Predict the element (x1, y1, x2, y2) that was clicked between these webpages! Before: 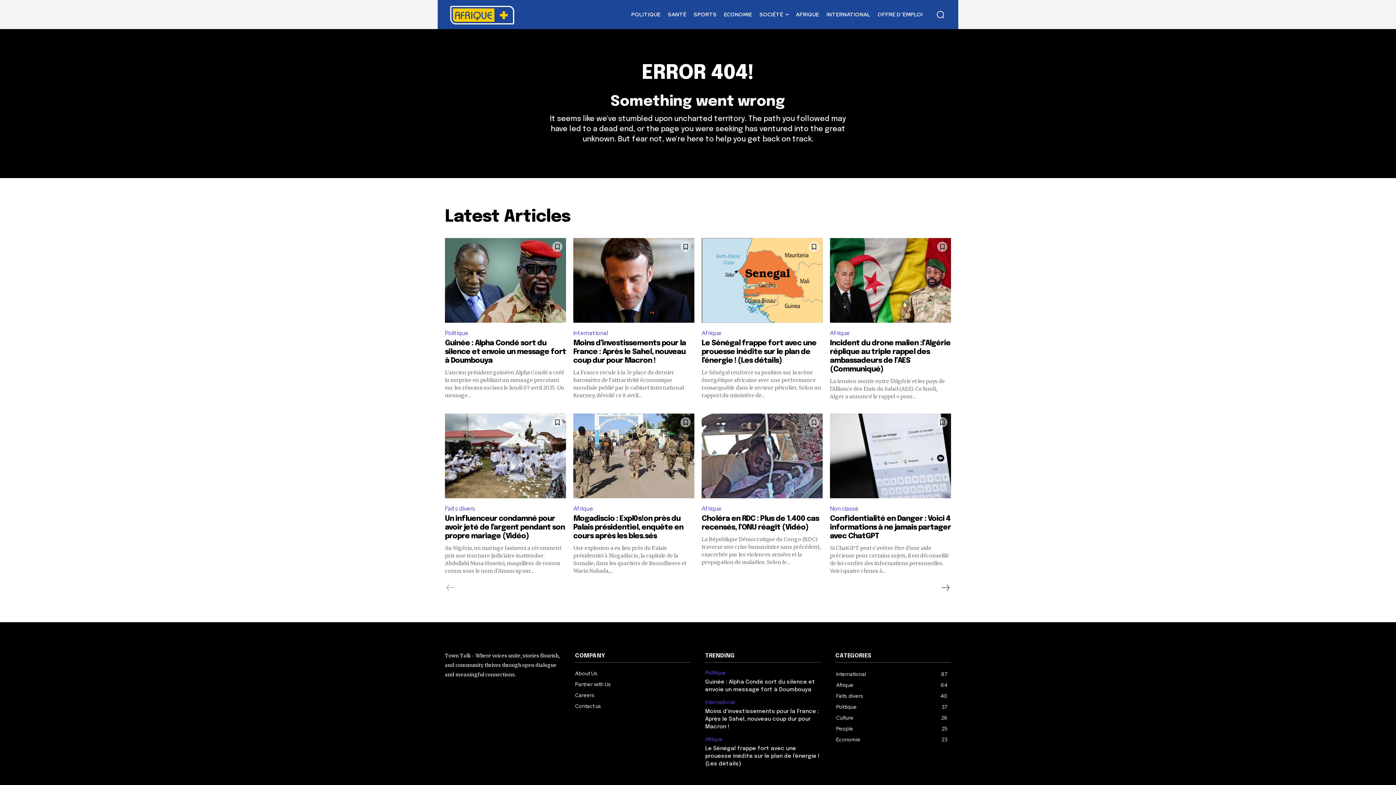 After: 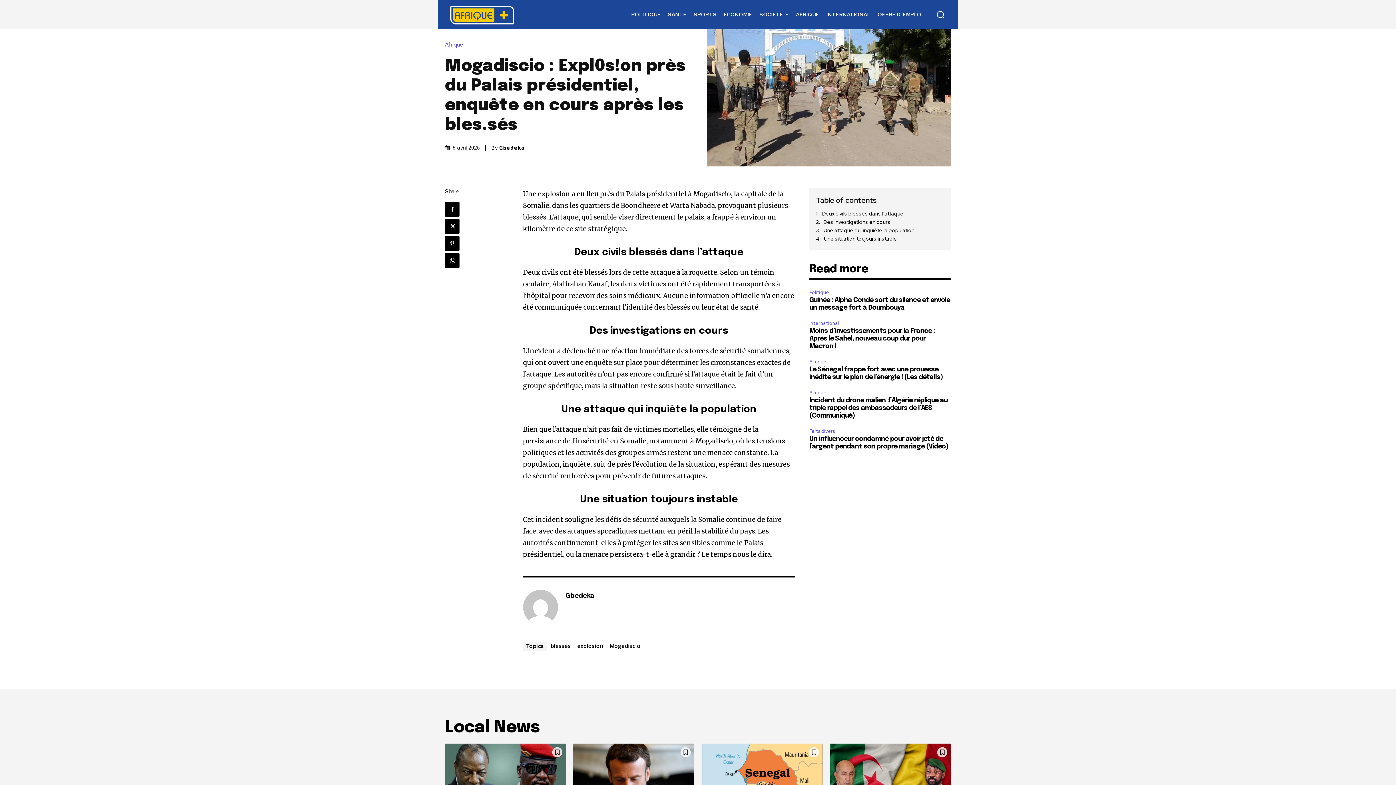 Action: bbox: (573, 515, 683, 540) label: Mogadiscio : Expl0s!on près du Palais présidentiel, enquête en cours après les bles.sés